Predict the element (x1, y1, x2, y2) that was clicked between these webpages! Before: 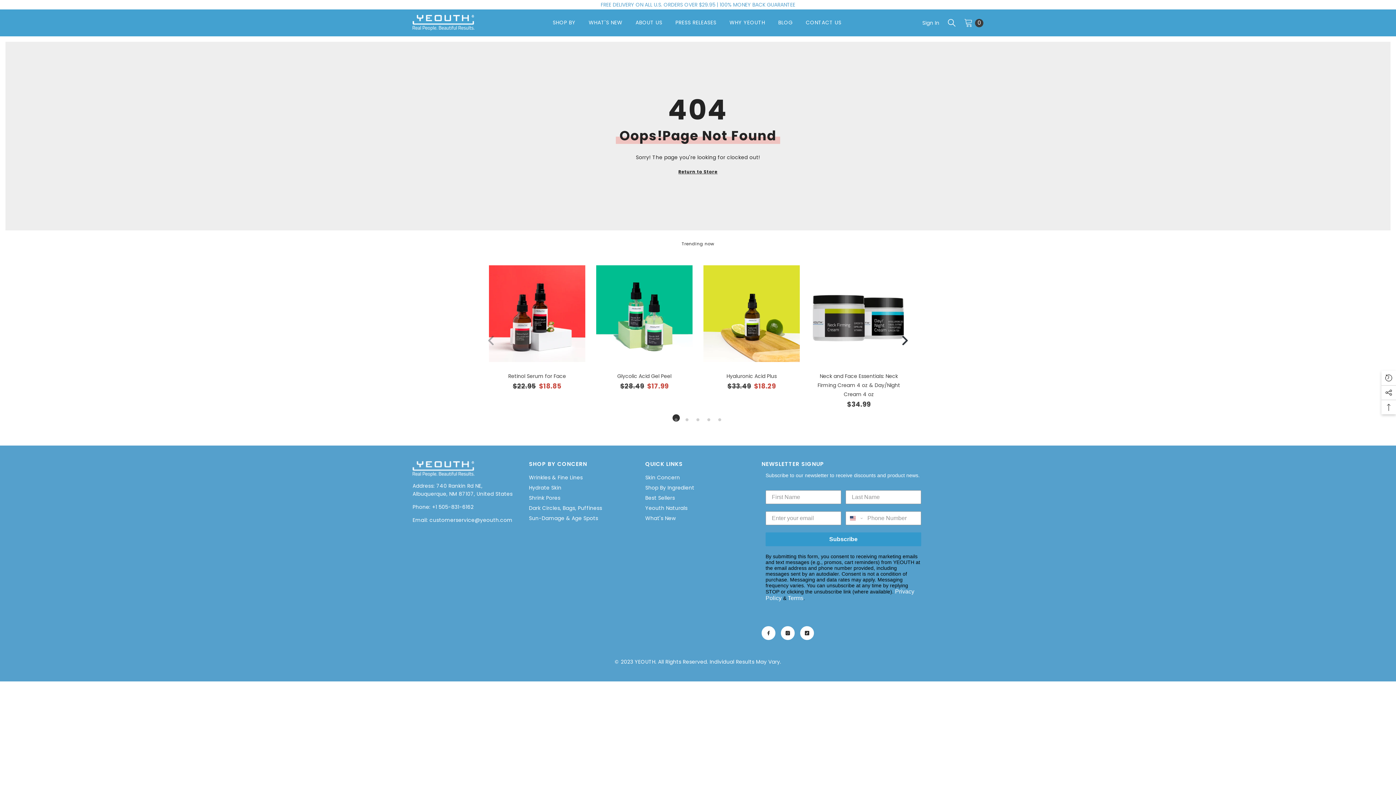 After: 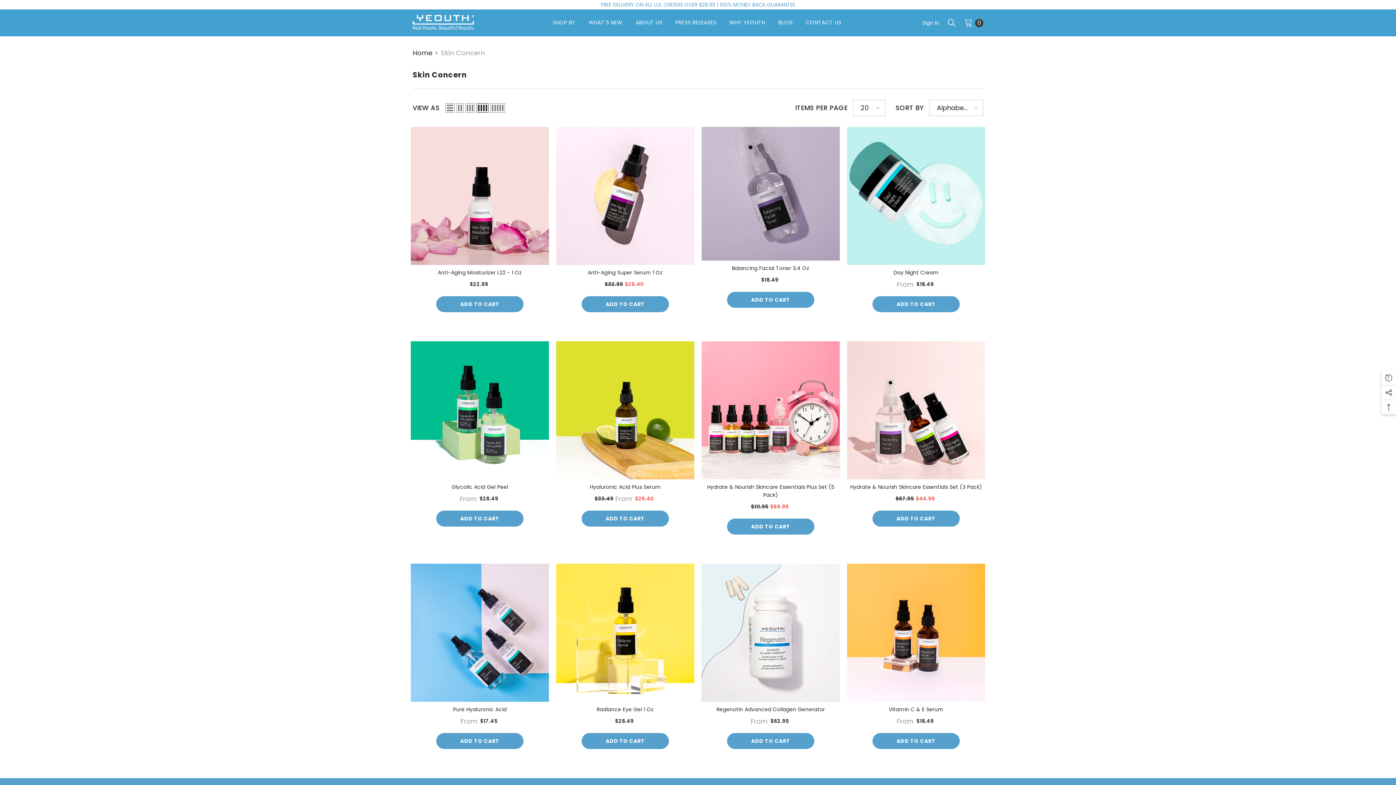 Action: label: Skin Concern bbox: (645, 337, 680, 347)